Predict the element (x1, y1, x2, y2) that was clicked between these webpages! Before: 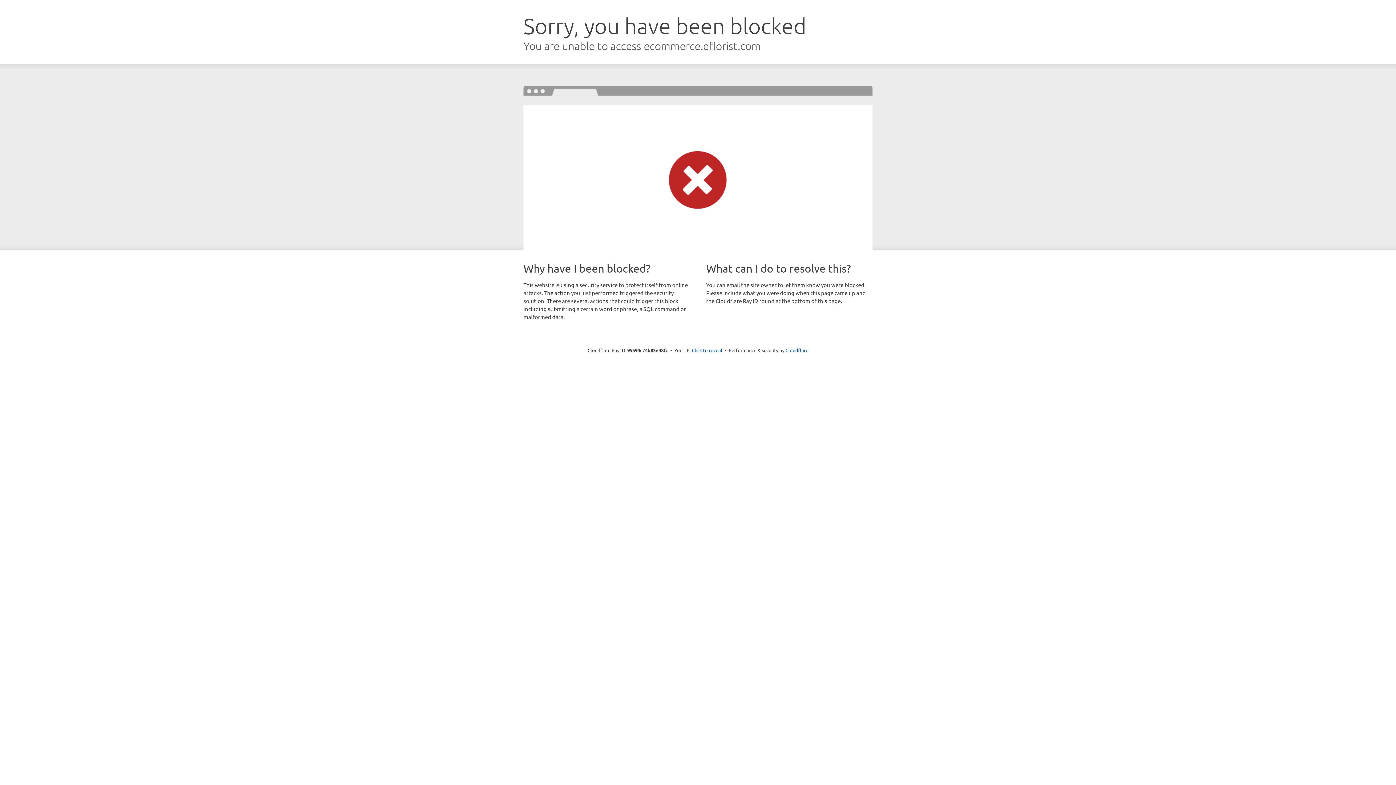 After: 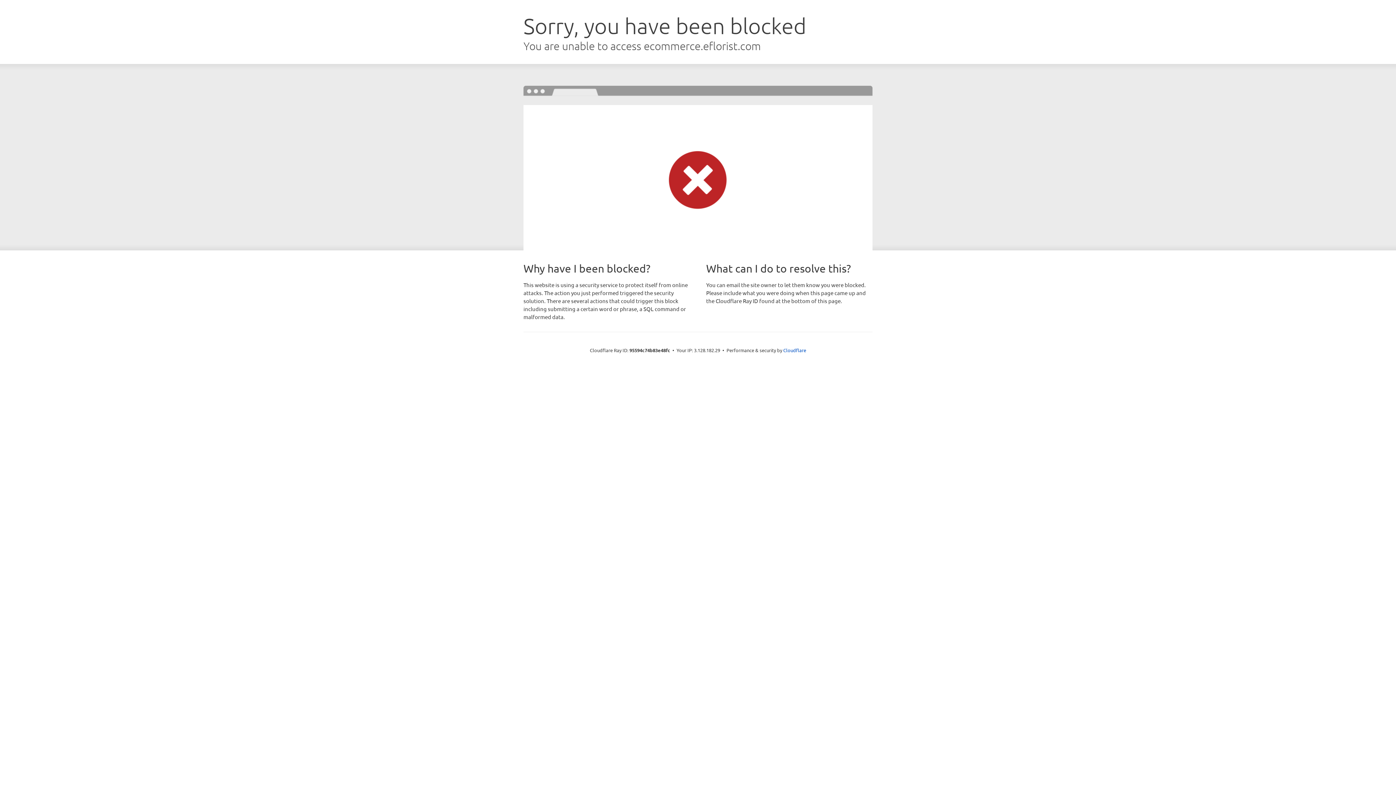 Action: bbox: (692, 346, 722, 353) label: Click to reveal